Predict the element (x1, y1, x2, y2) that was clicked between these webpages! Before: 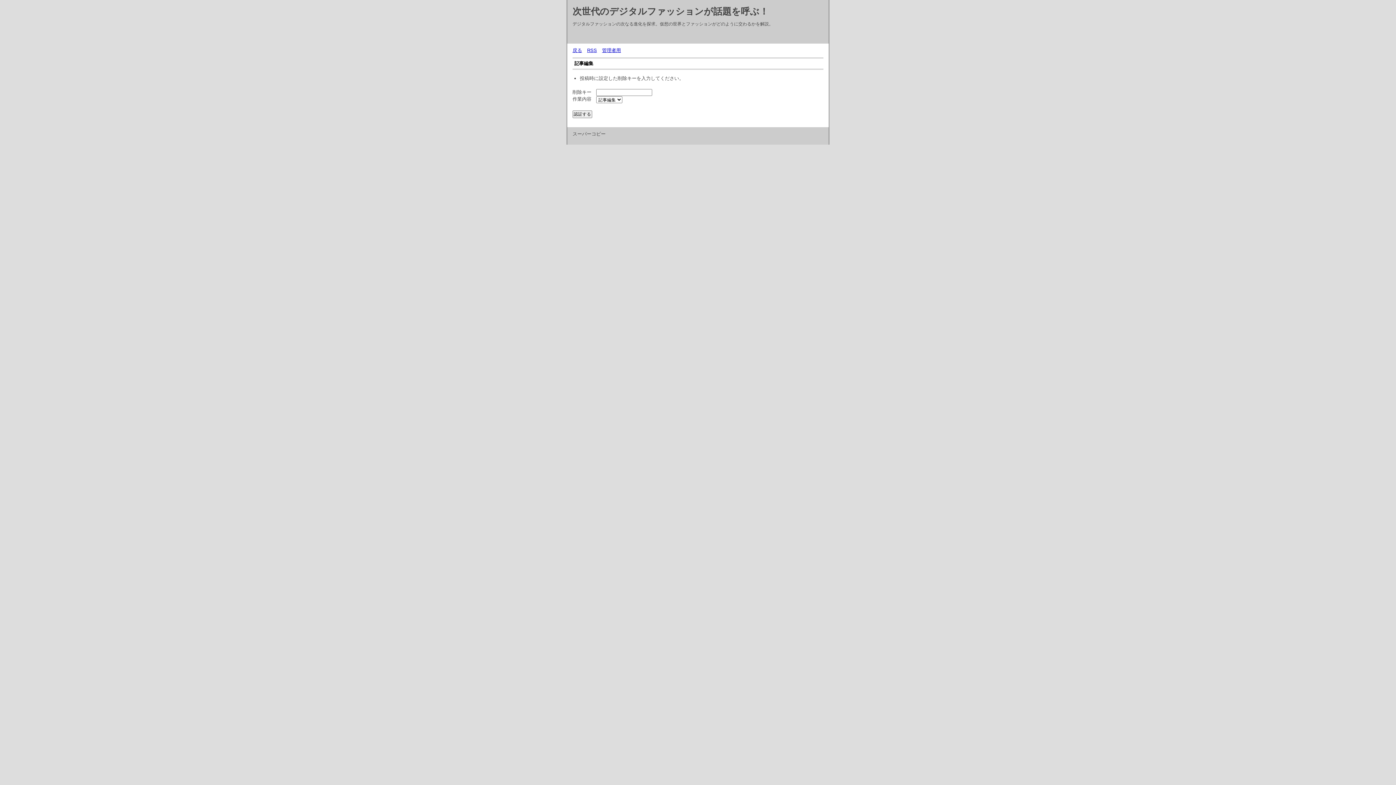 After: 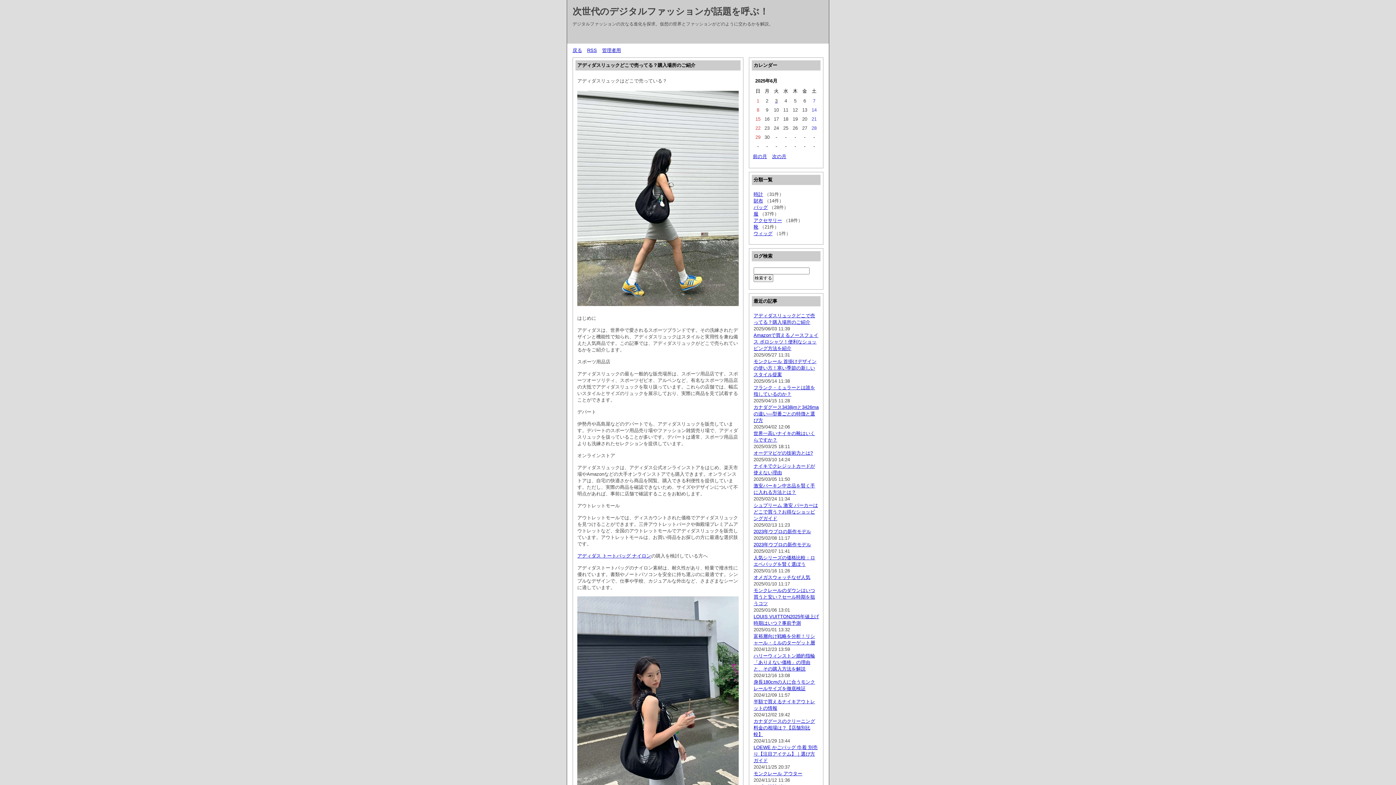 Action: label: 次世代のデジタルファッションが話題を呼ぶ！ bbox: (572, 6, 768, 16)